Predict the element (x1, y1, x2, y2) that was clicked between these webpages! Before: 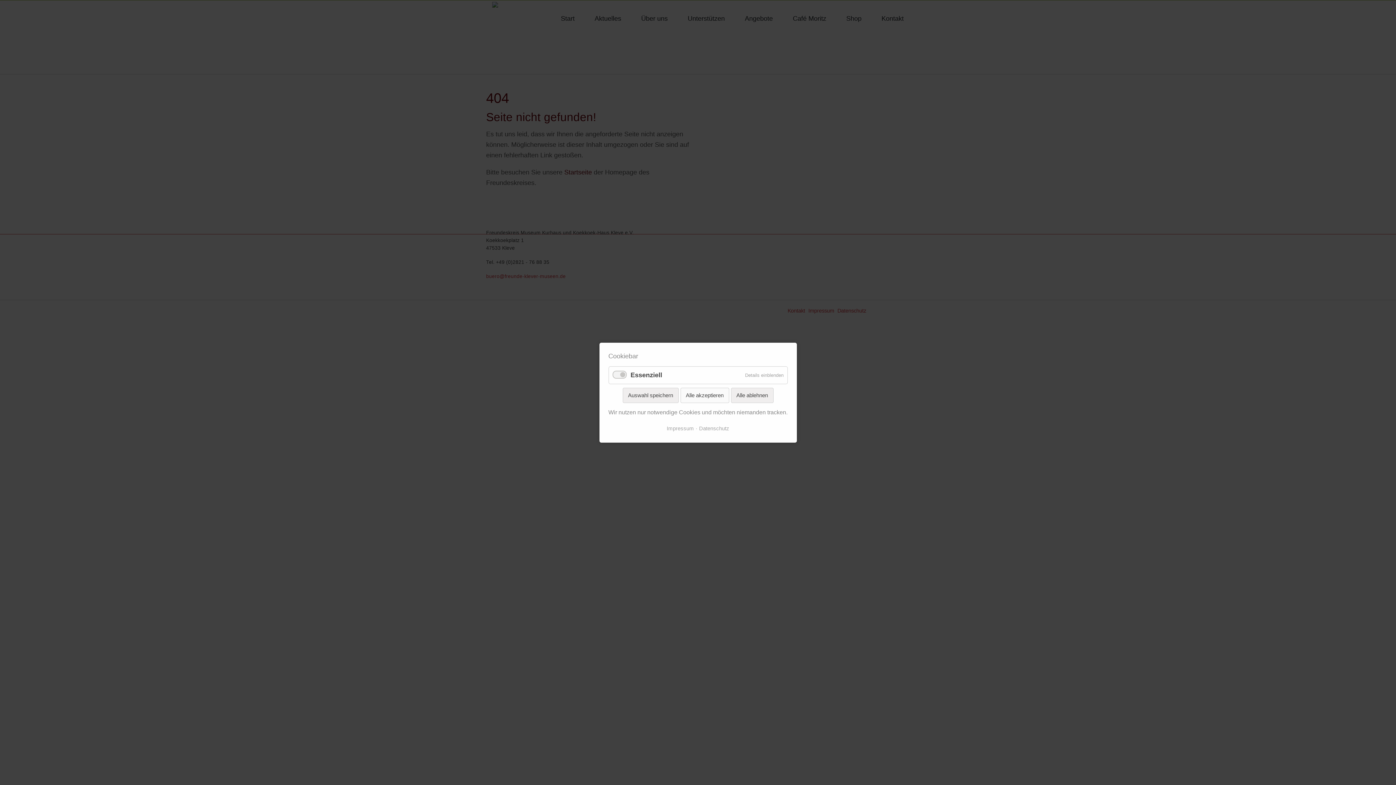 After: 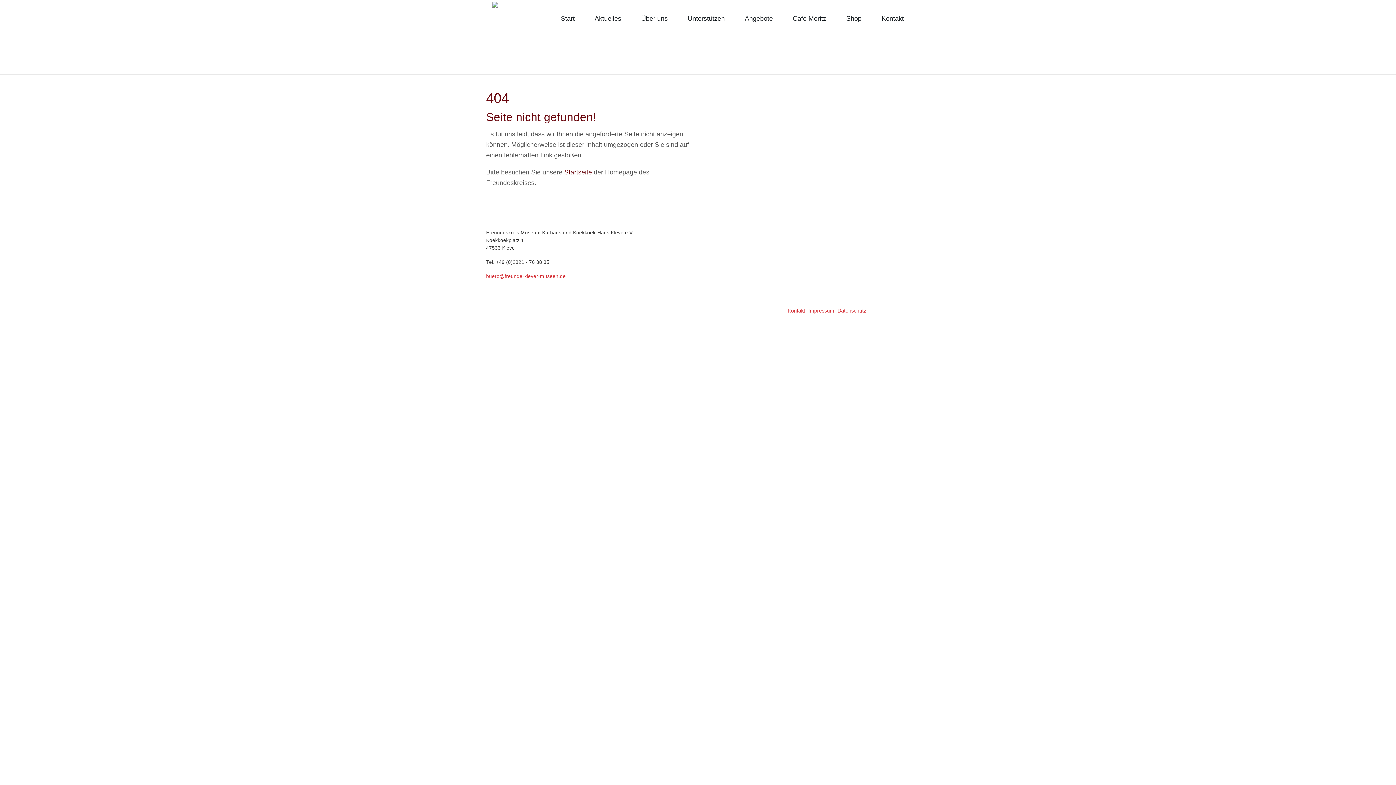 Action: bbox: (680, 387, 729, 403) label: Alle akzeptieren